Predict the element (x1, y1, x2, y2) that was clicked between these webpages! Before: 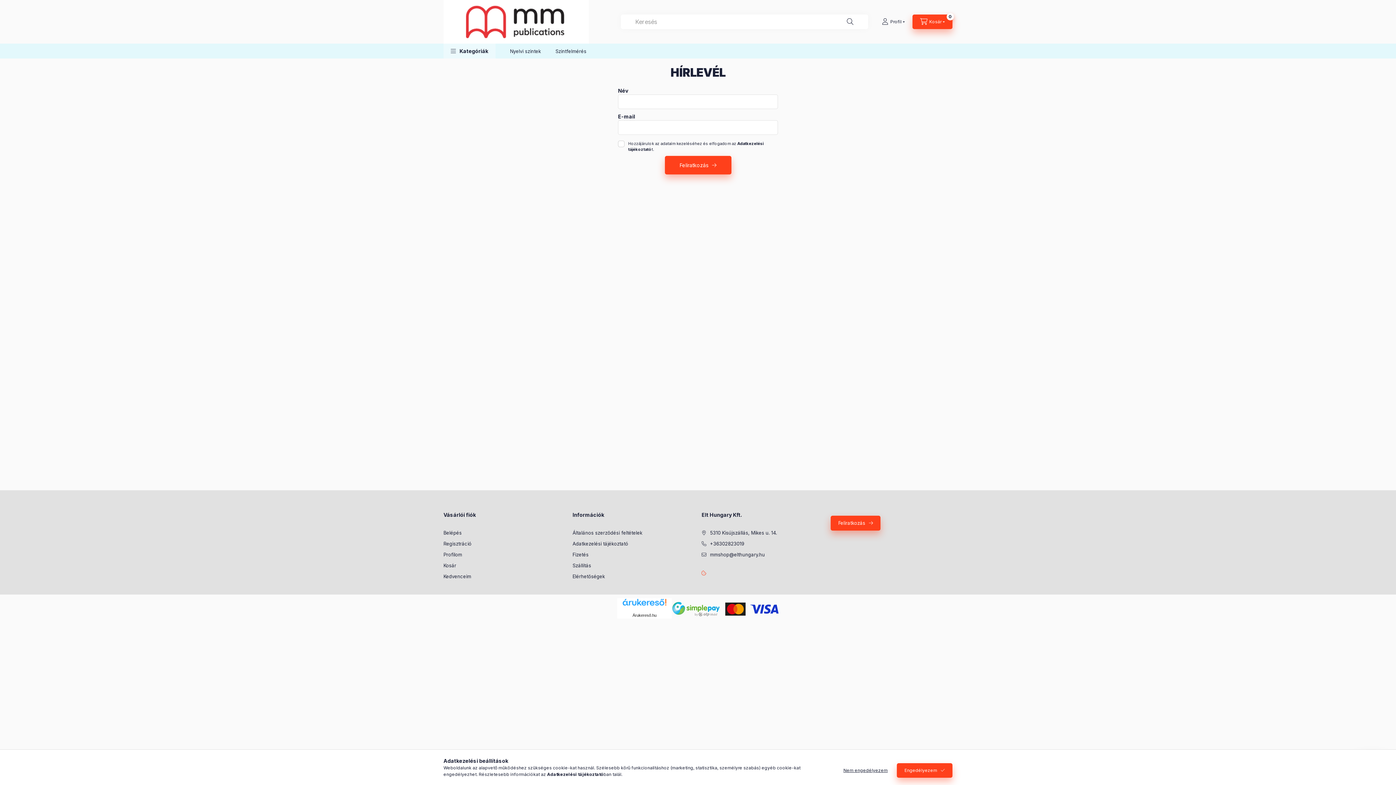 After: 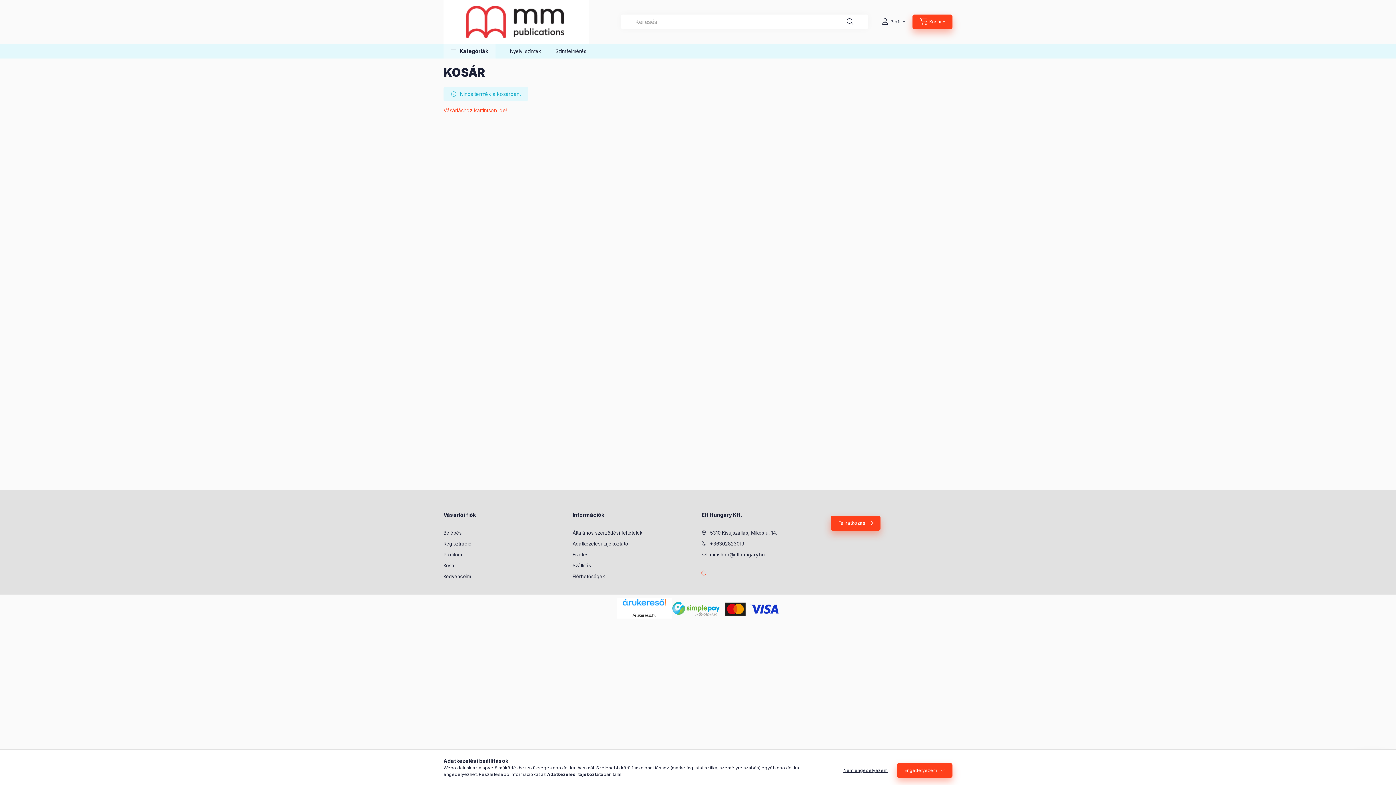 Action: bbox: (443, 562, 456, 569) label: Kosár